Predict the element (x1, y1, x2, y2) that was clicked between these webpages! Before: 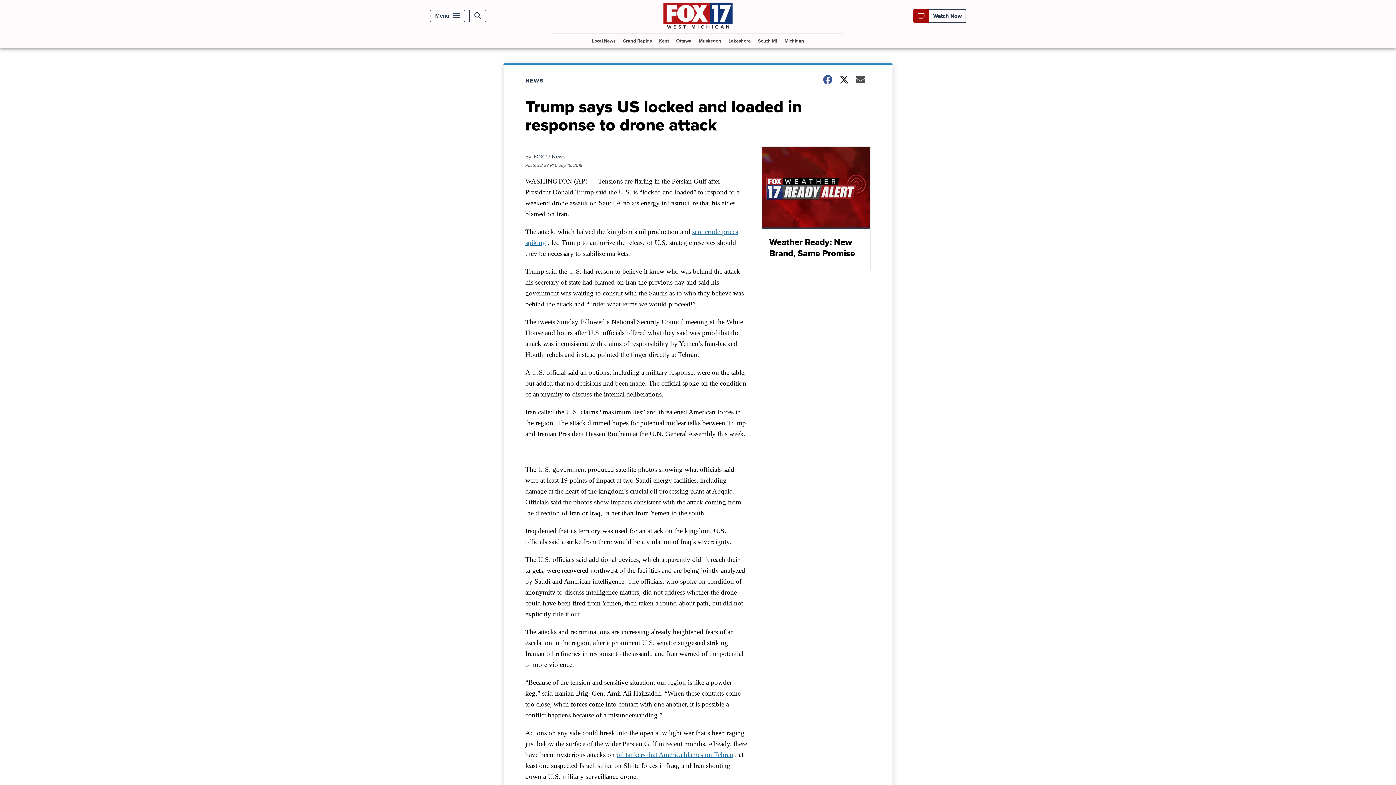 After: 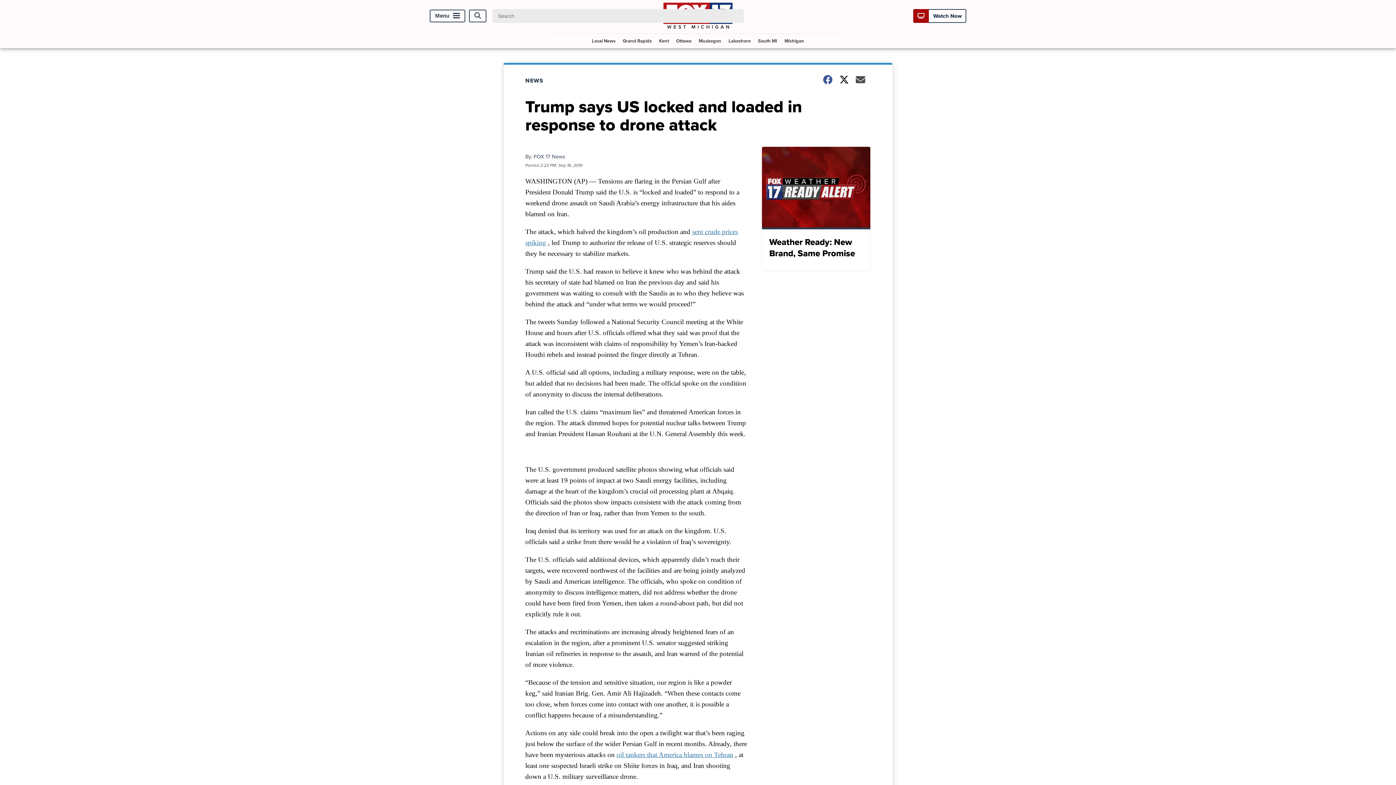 Action: label: Open Search bbox: (469, 9, 486, 22)